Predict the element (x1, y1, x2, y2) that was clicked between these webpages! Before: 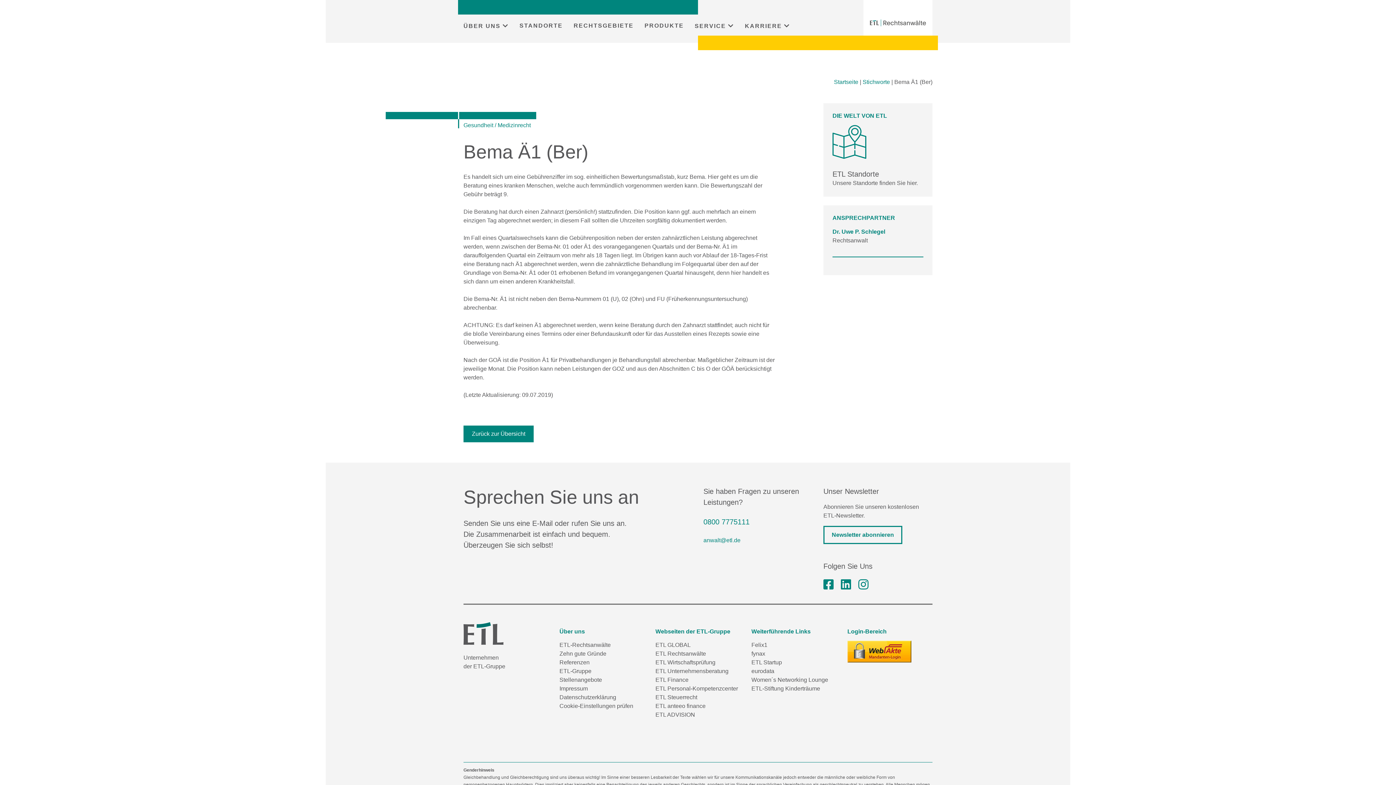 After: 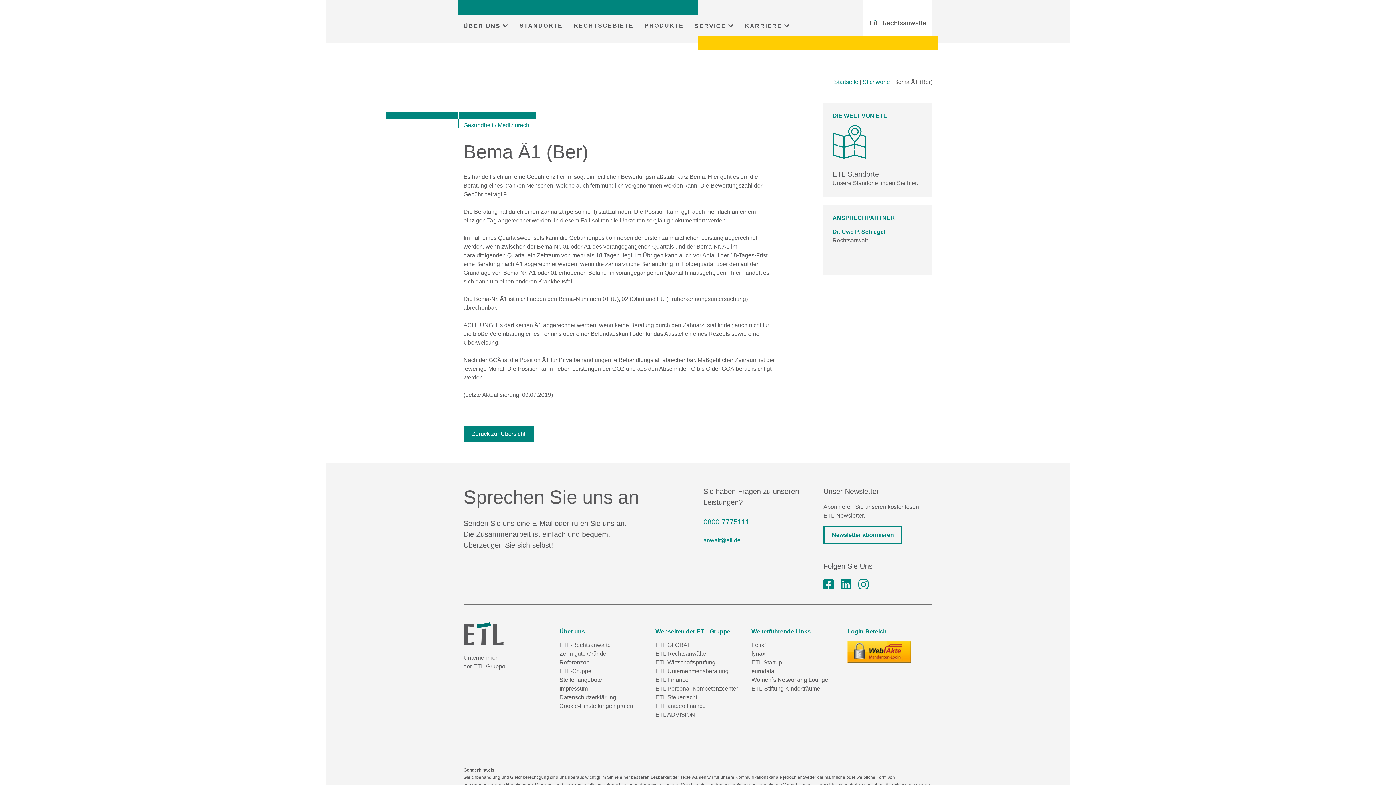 Action: bbox: (847, 641, 911, 662)